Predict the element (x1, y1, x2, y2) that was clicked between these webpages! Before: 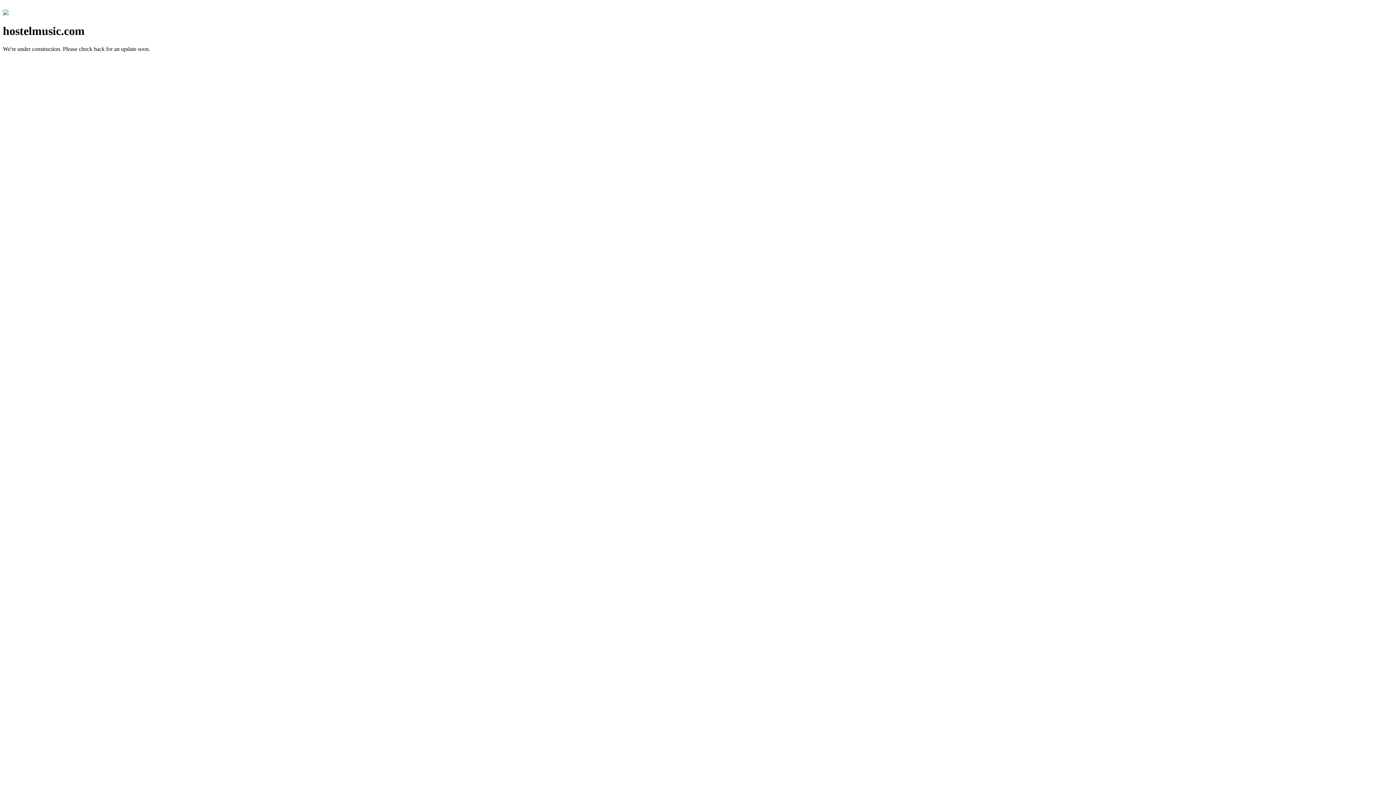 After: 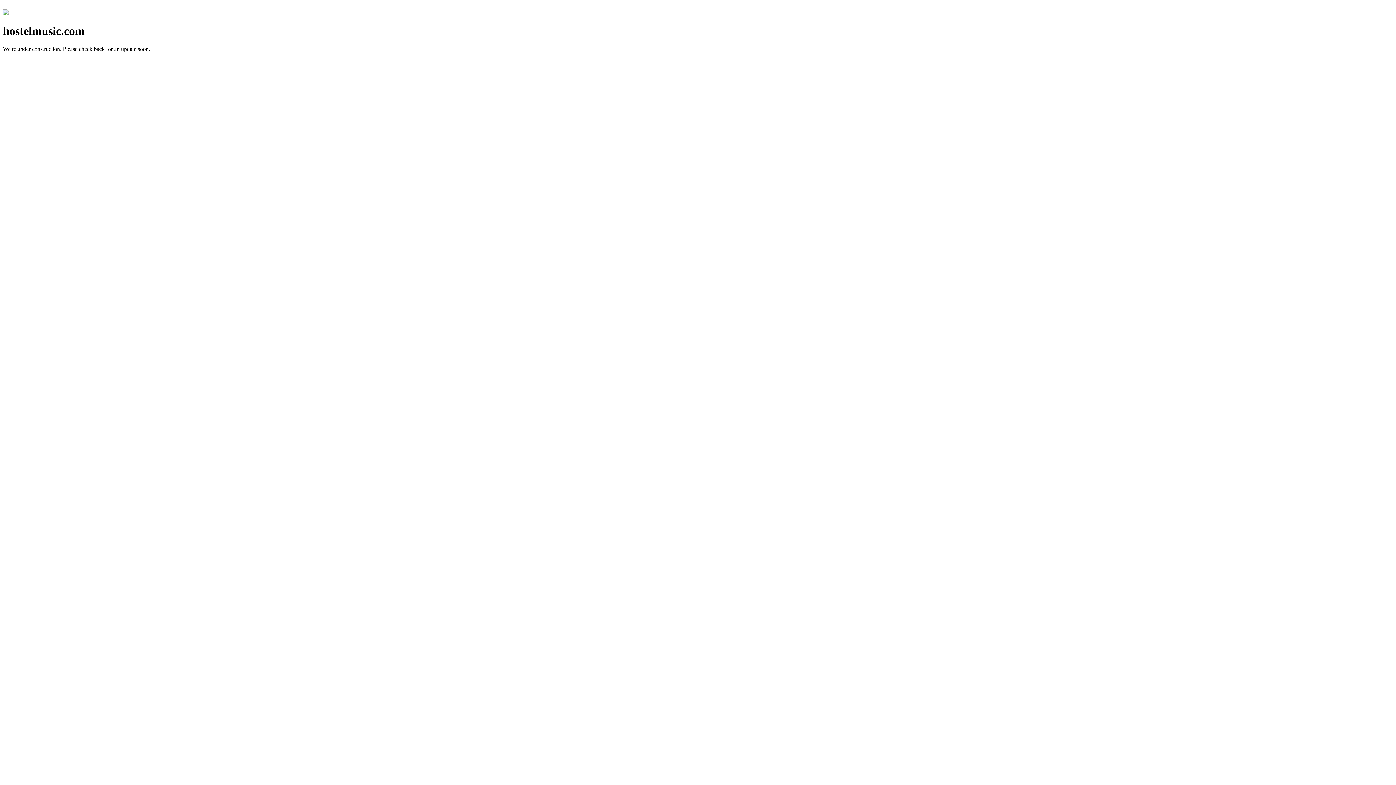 Action: bbox: (2, 10, 8, 16)